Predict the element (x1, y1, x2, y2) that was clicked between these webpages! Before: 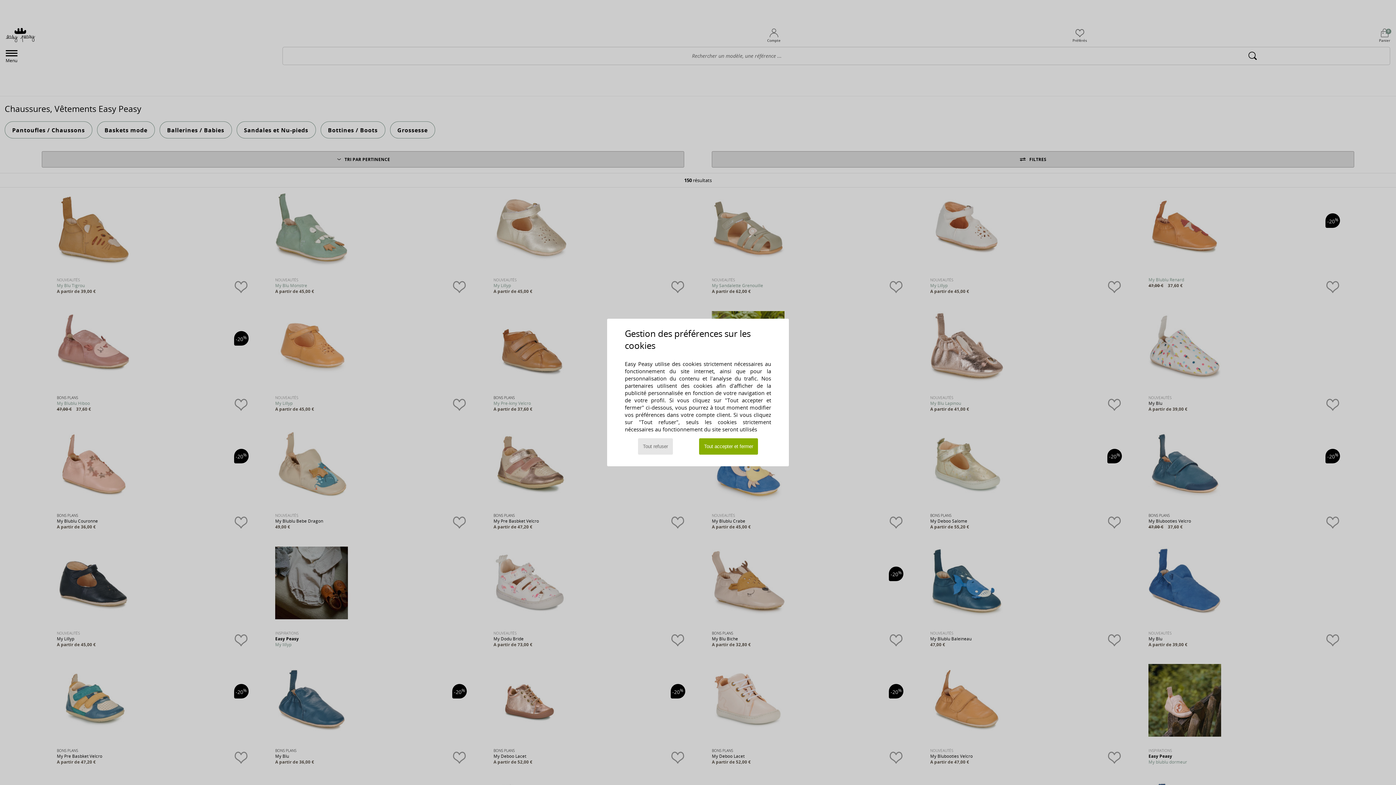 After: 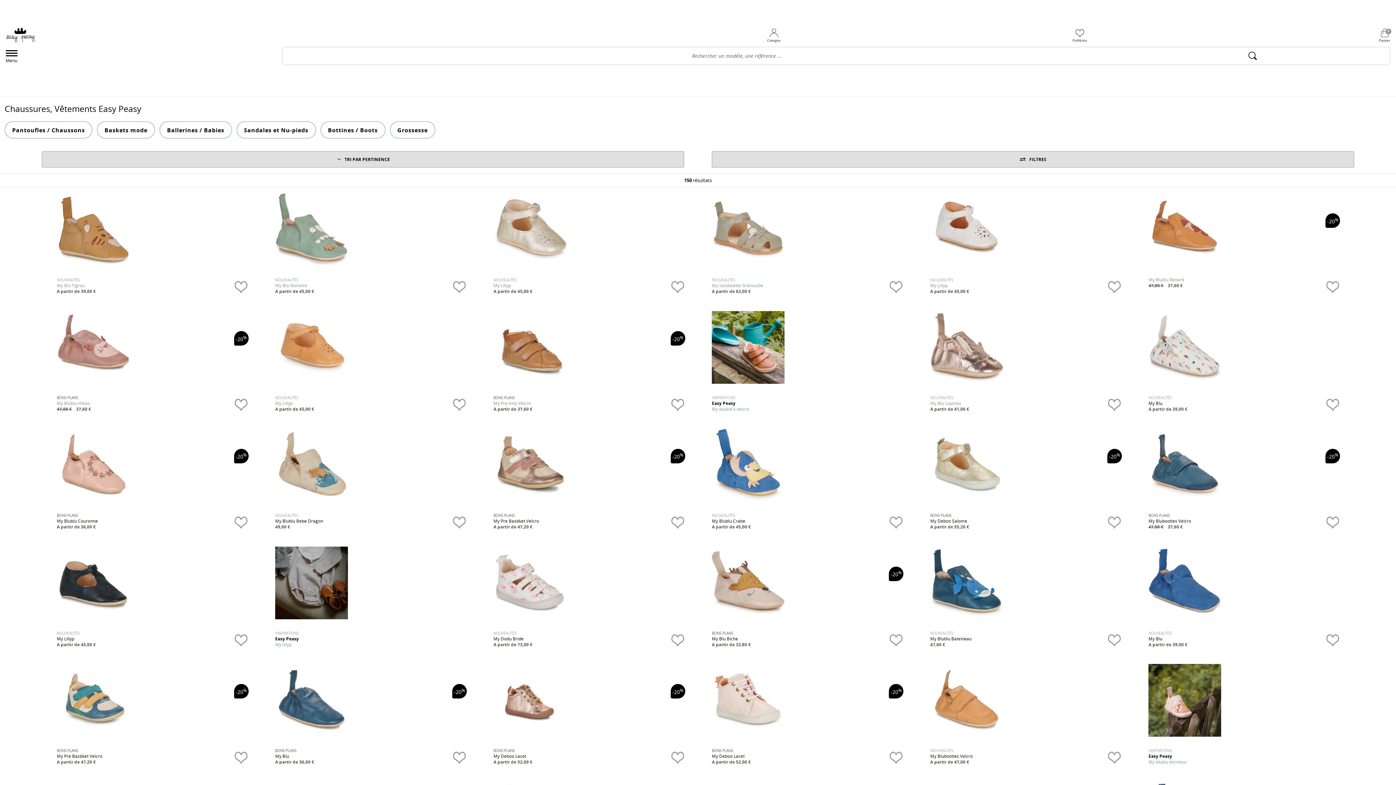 Action: label: Tout refuser bbox: (638, 438, 672, 454)